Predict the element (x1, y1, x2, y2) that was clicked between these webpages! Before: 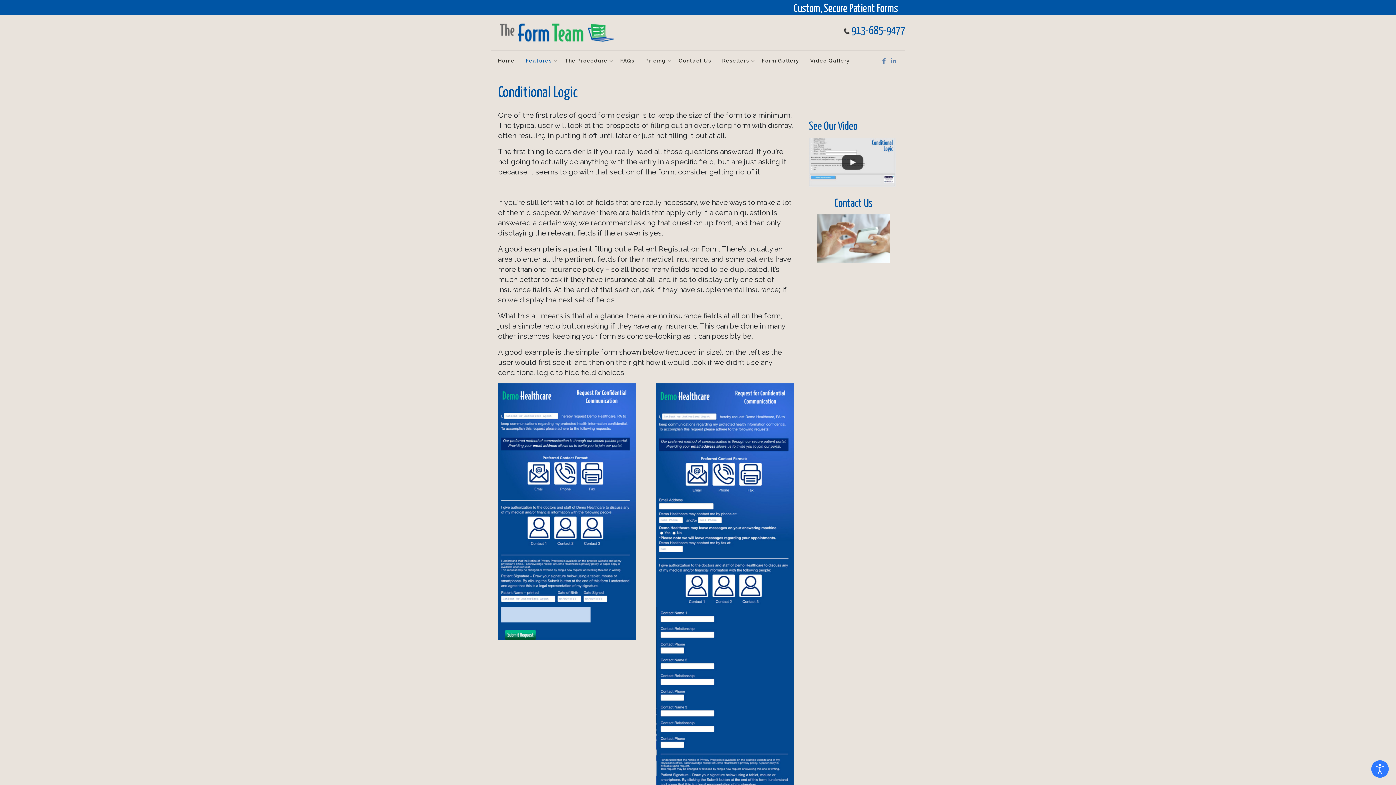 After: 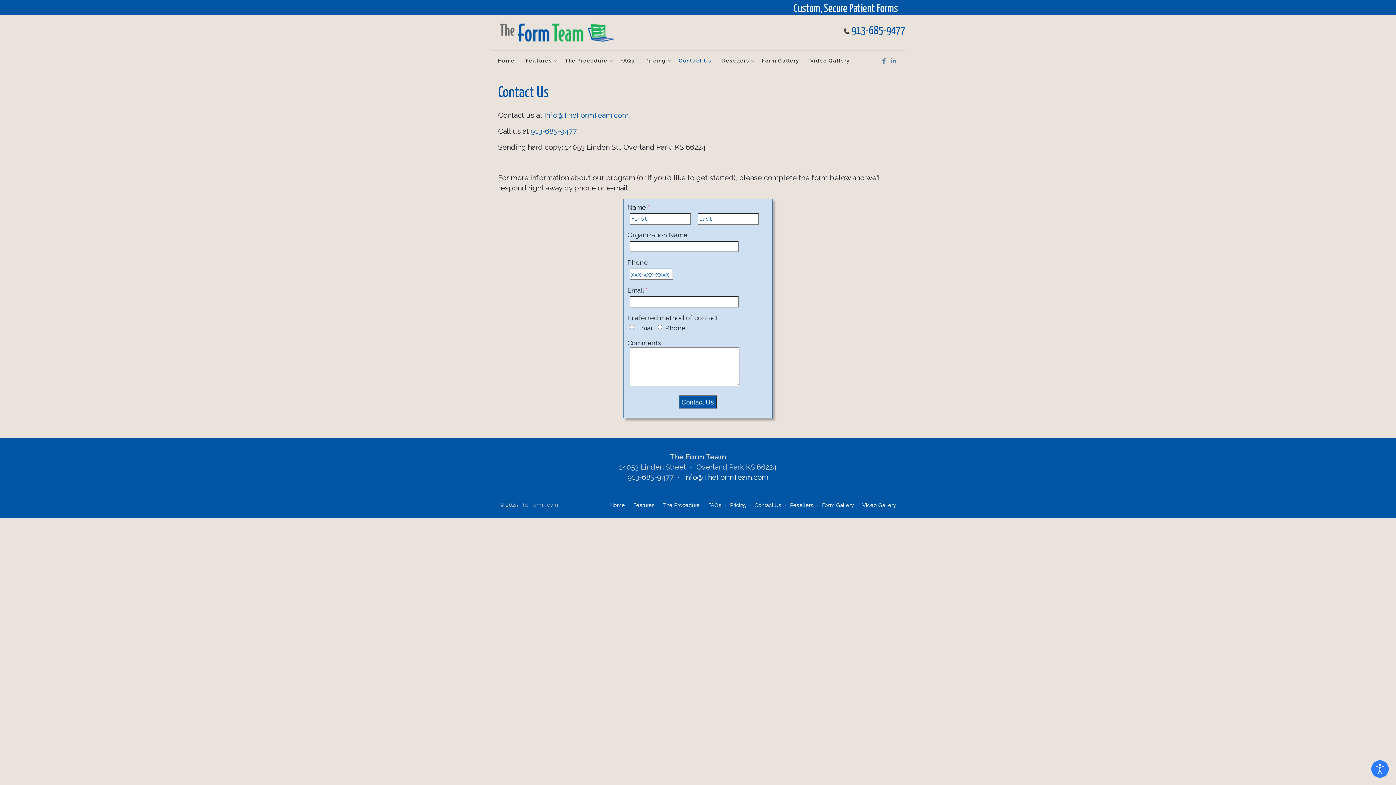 Action: bbox: (817, 233, 890, 242)